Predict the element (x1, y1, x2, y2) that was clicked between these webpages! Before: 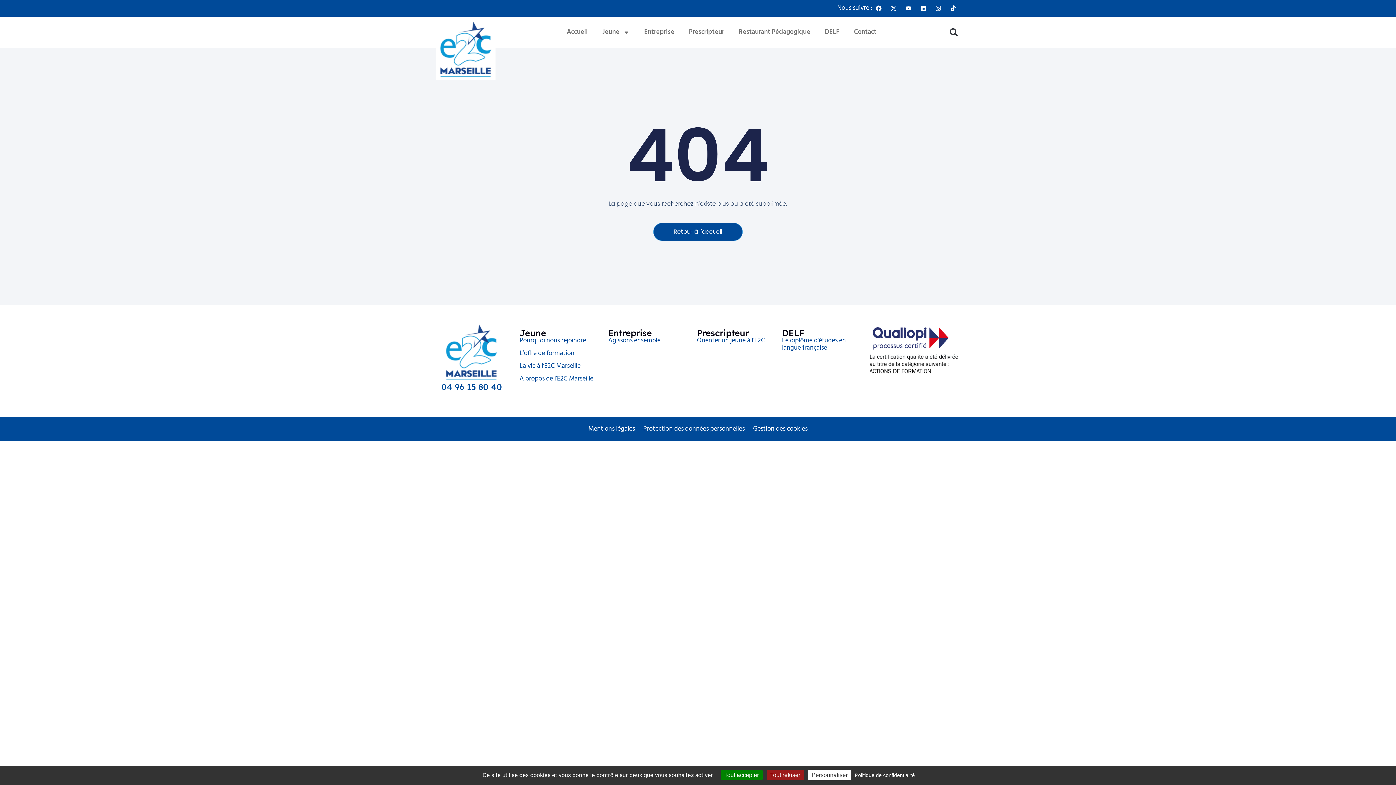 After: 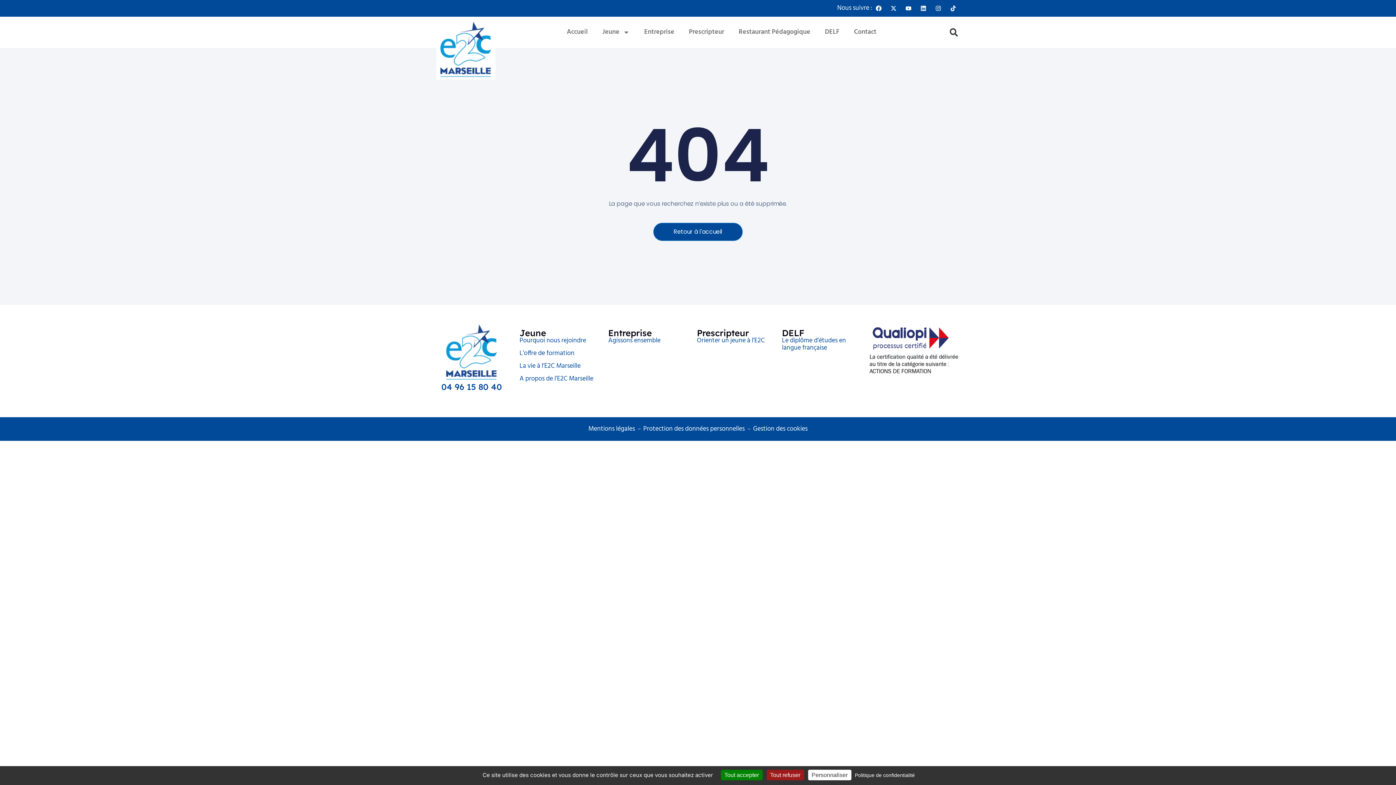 Action: label: 04 96 15 80 40 bbox: (441, 381, 502, 392)